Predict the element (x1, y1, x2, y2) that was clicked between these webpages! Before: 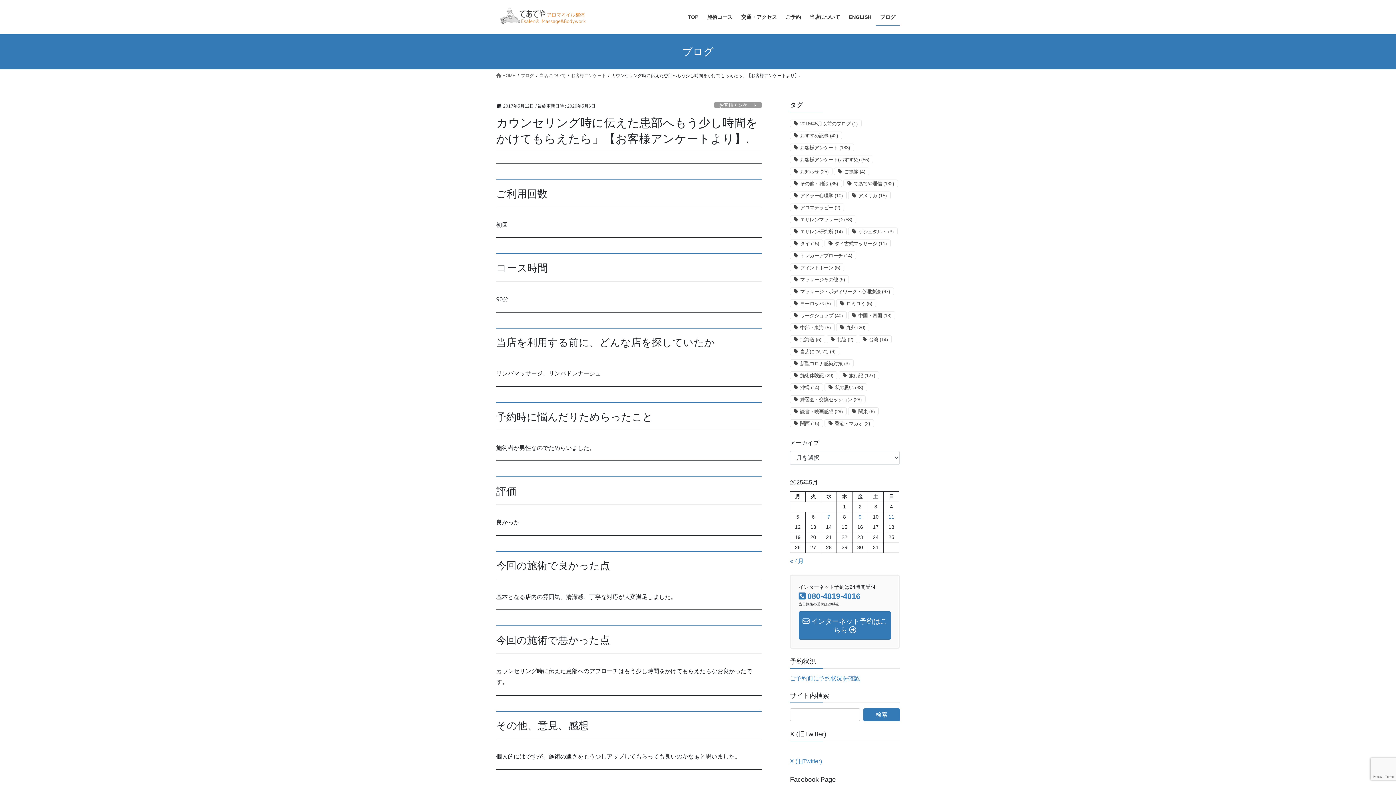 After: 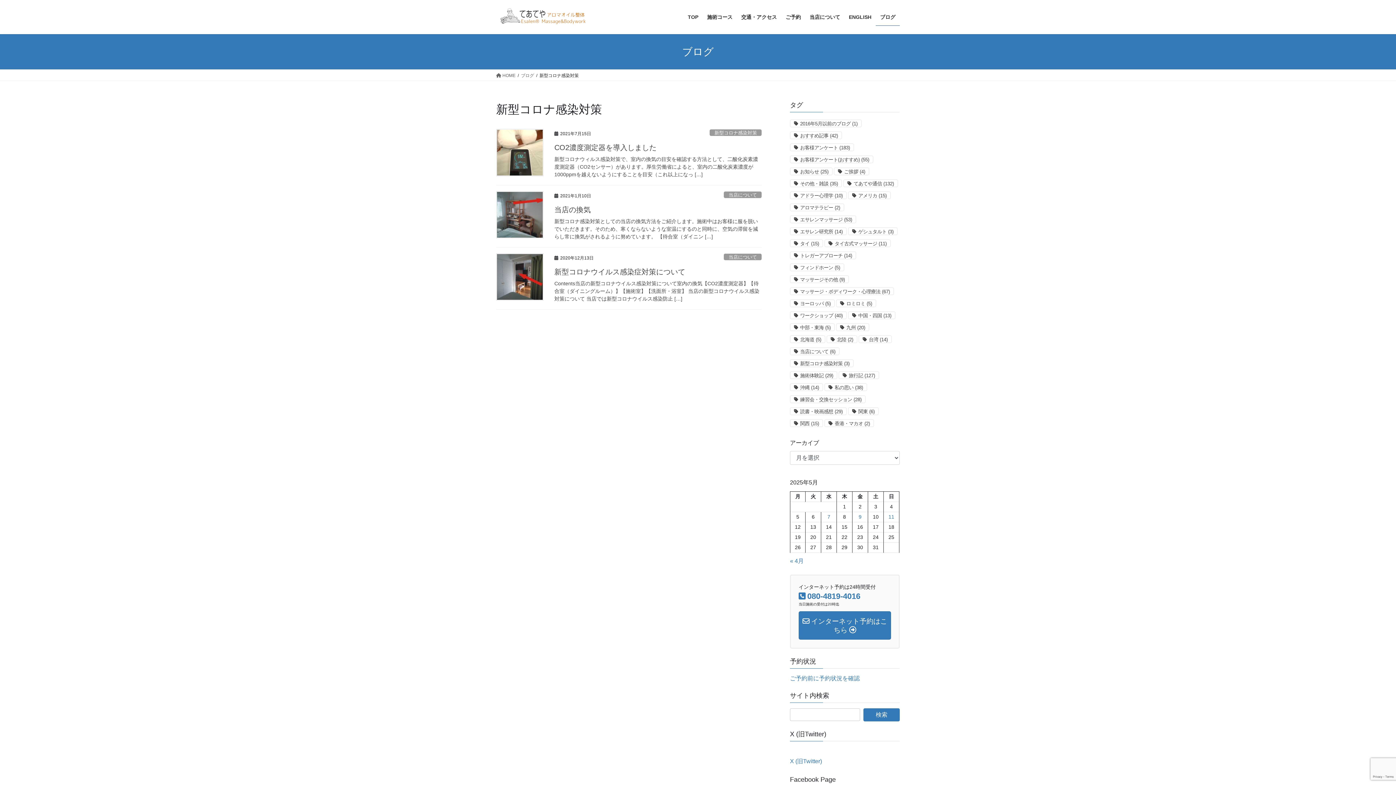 Action: bbox: (790, 359, 853, 367) label: 新型コロナ感染対策 (3個の項目)